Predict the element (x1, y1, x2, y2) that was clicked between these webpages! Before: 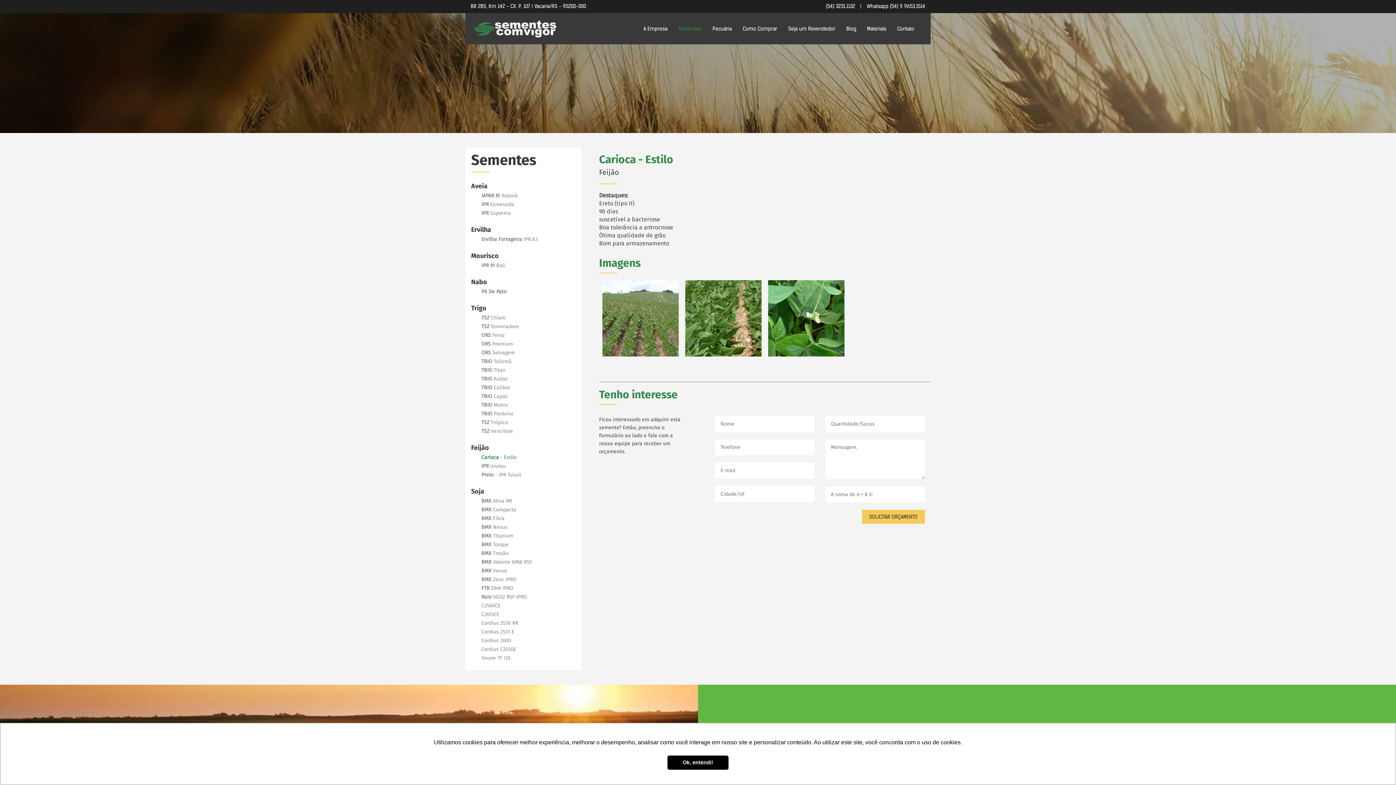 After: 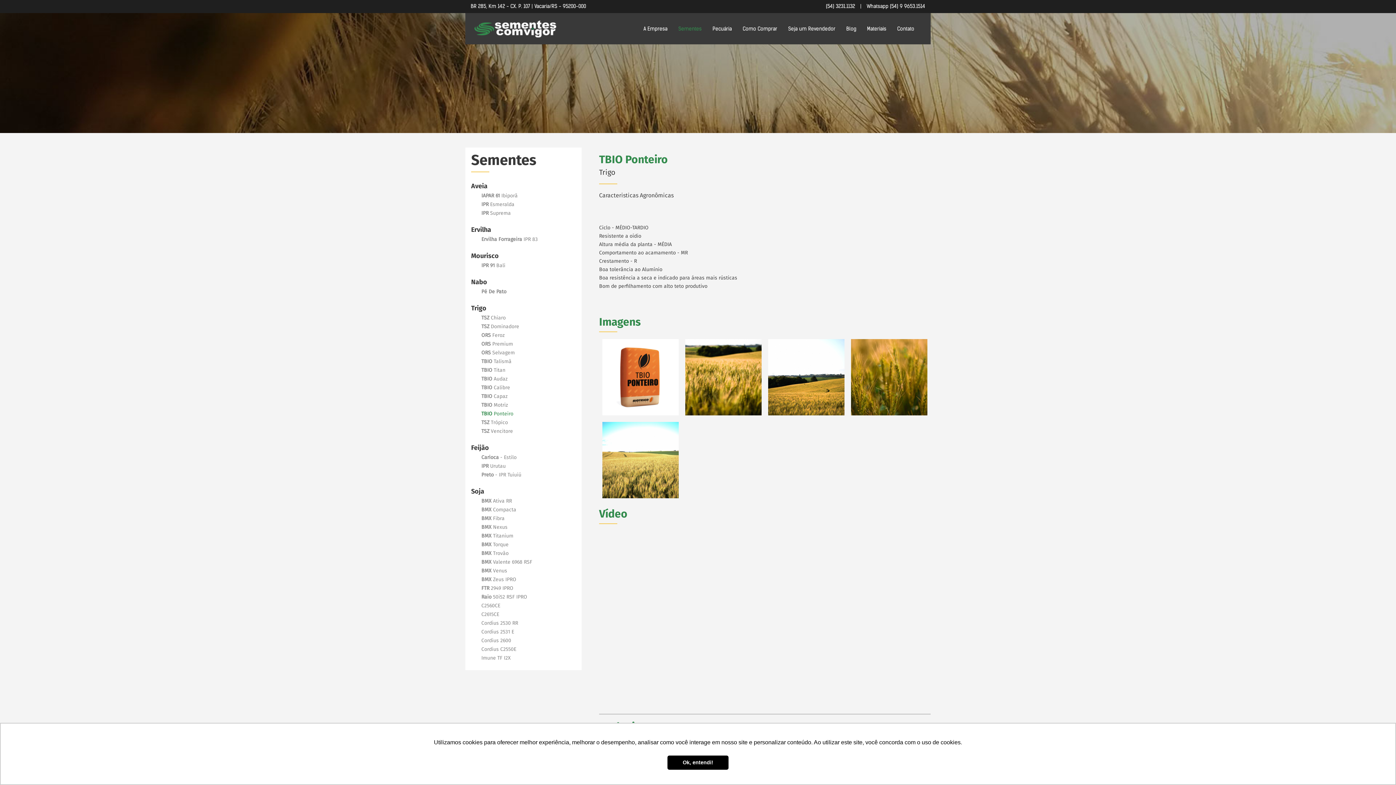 Action: label: TBIO Ponteiro bbox: (481, 411, 575, 416)